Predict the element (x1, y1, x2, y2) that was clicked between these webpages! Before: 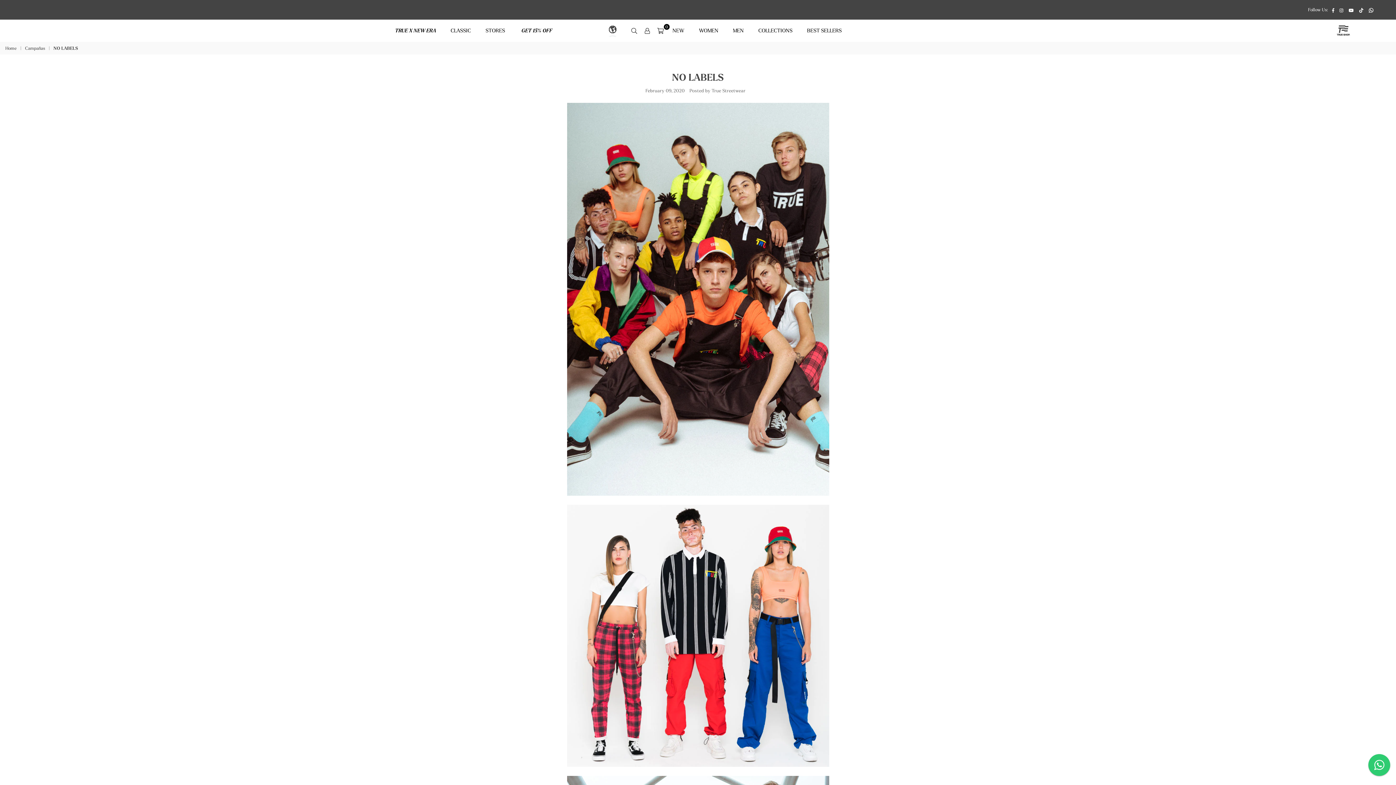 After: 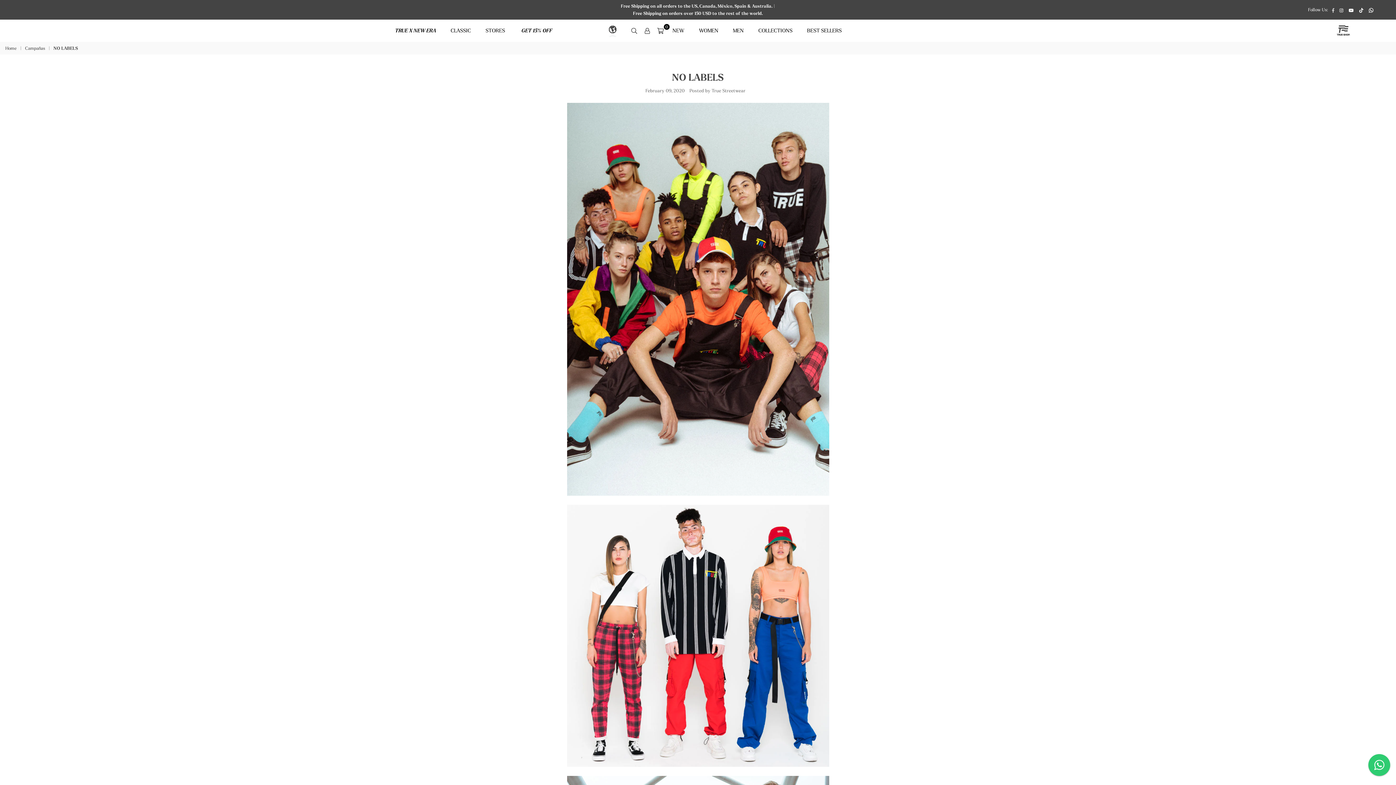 Action: label: Facebook bbox: (1329, 7, 1337, 12)